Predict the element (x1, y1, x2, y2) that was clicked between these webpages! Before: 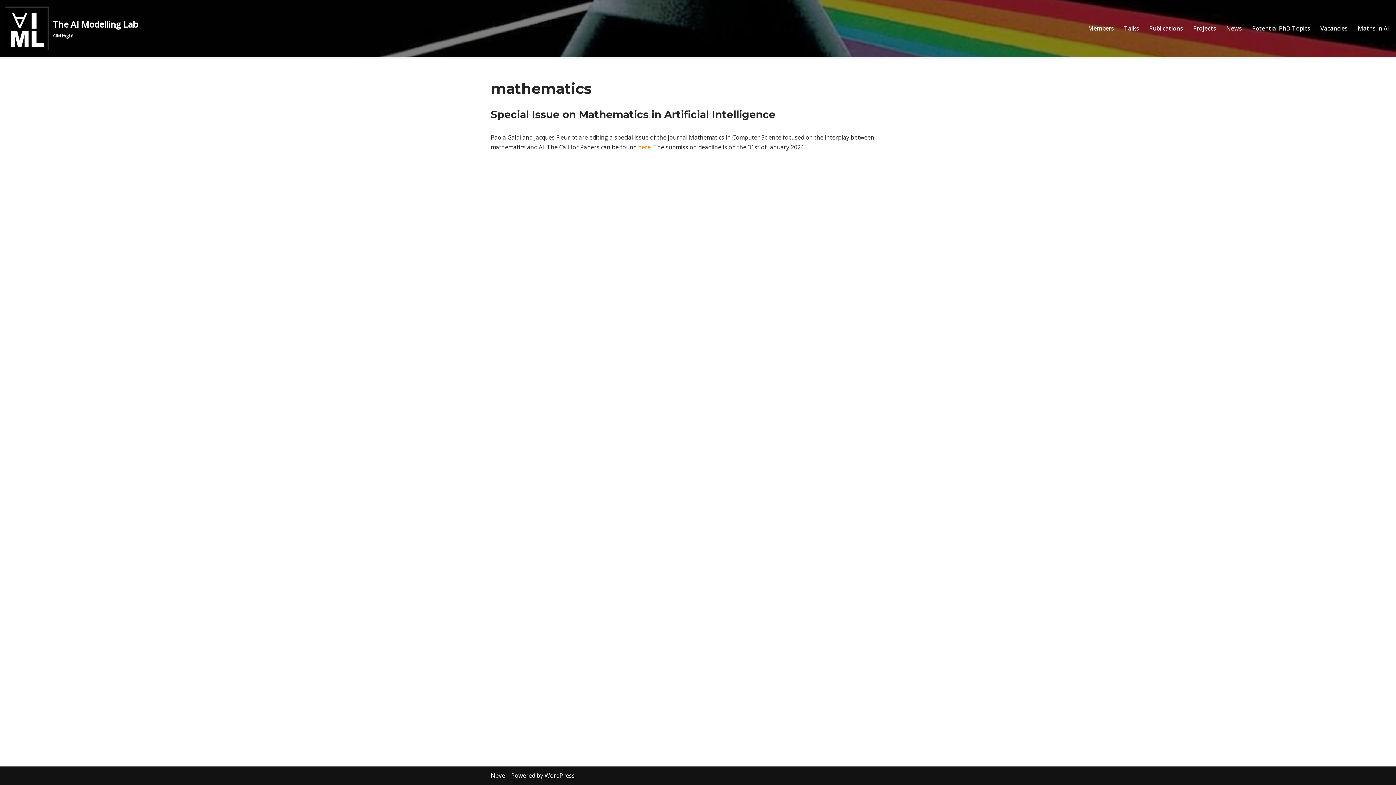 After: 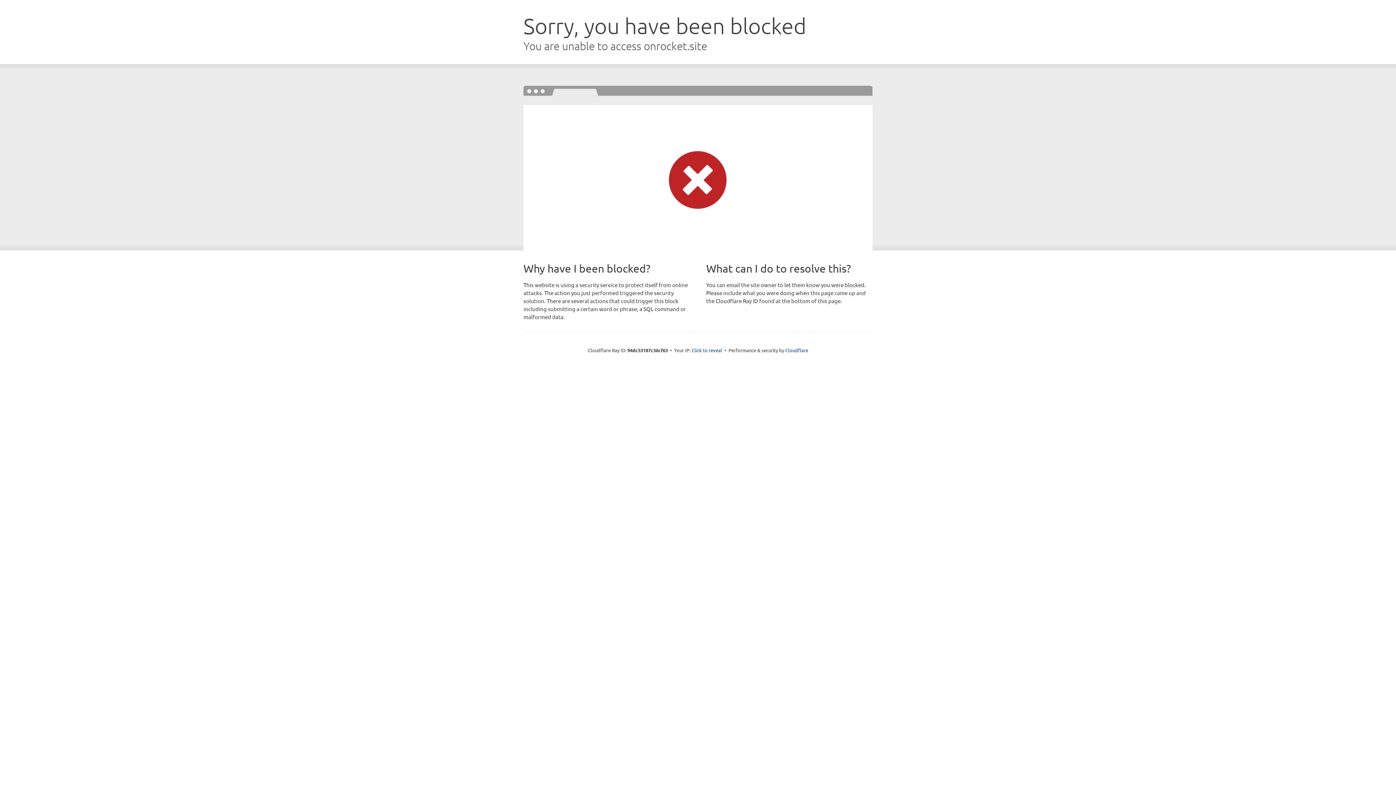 Action: label: Neve bbox: (490, 772, 505, 780)